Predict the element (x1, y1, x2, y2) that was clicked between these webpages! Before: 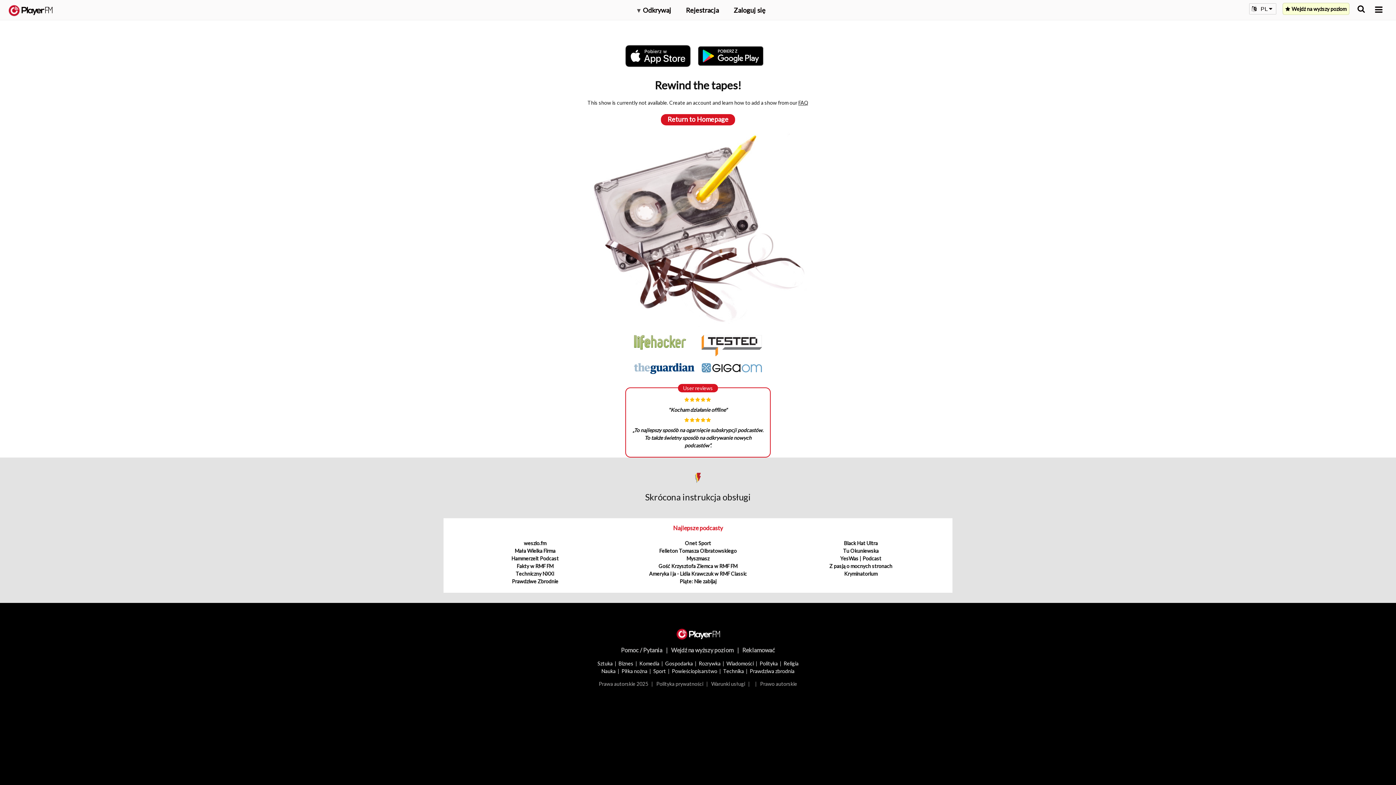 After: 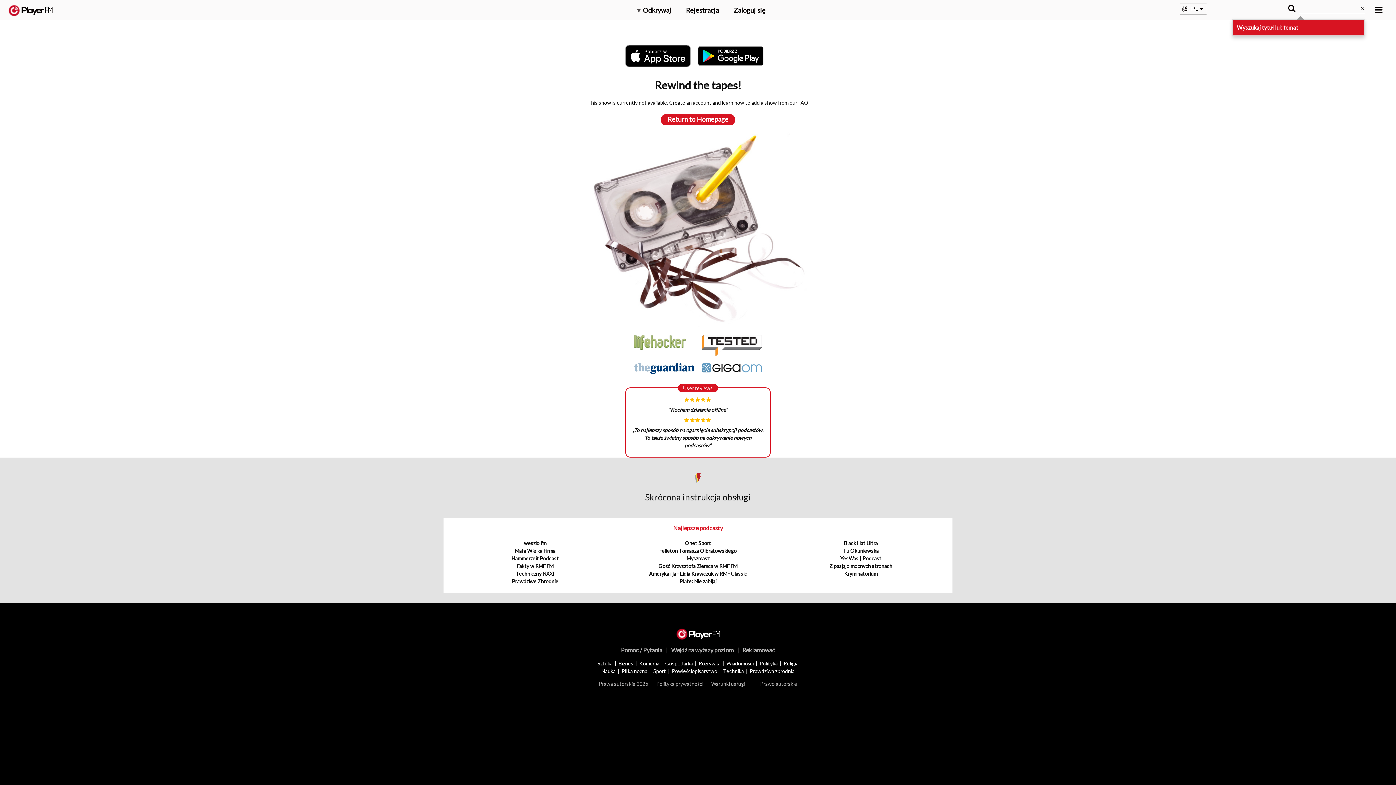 Action: bbox: (1357, 5, 1365, 12) label: Wyszukaj